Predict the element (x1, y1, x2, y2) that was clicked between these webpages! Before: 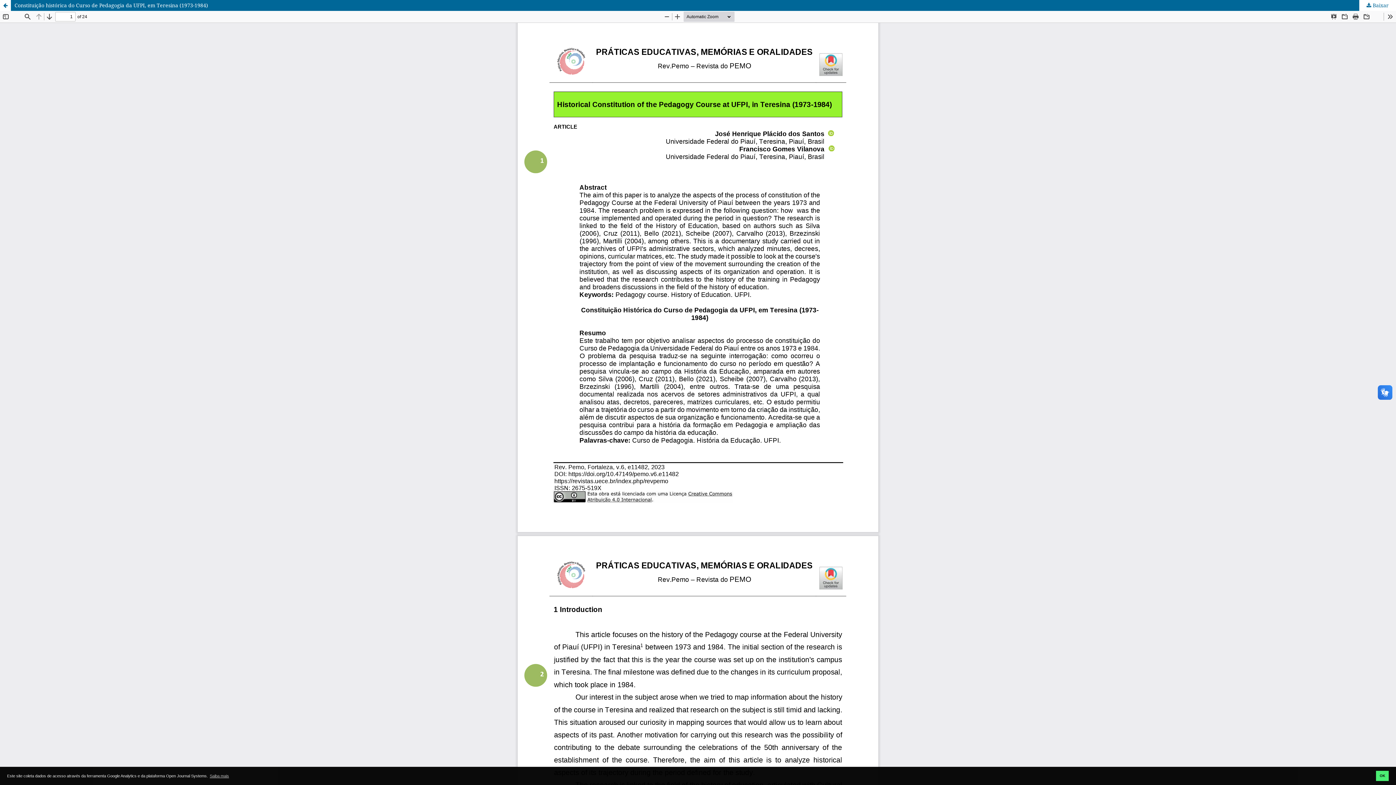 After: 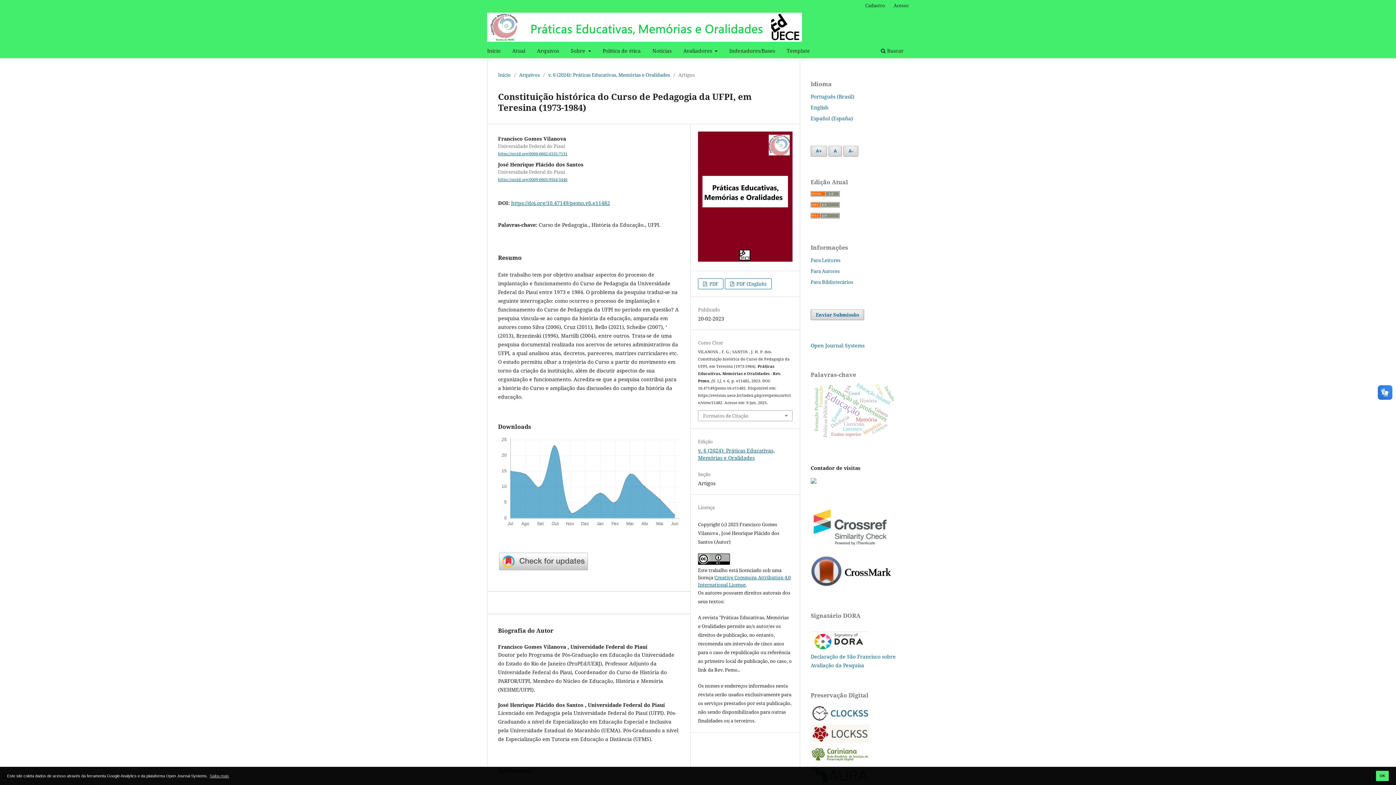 Action: label: Constituição histórica do Curso de Pedagogia da UFPI, em Teresina (1973-1984) bbox: (0, 0, 1396, 10)